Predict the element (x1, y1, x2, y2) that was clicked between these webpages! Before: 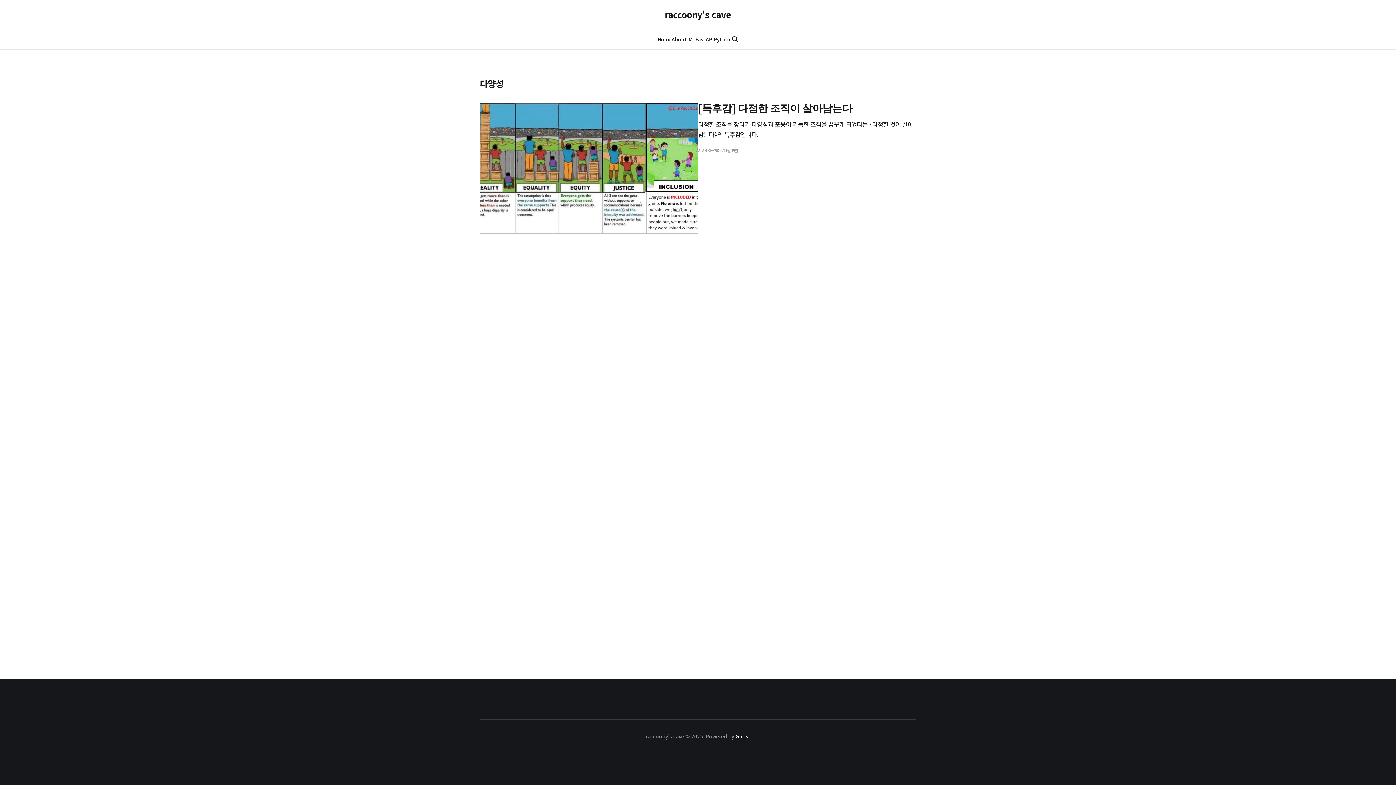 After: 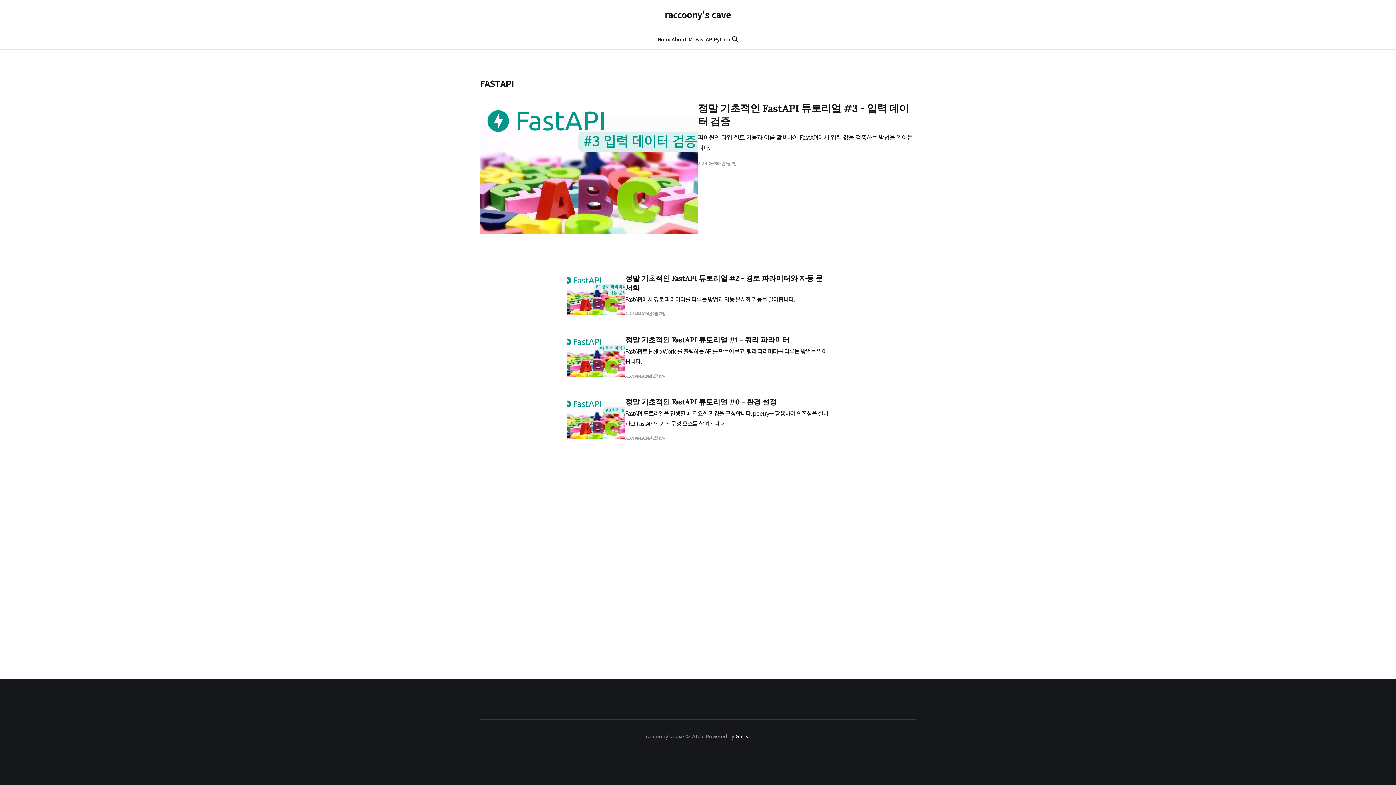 Action: label: FastAPI bbox: (695, 35, 713, 42)